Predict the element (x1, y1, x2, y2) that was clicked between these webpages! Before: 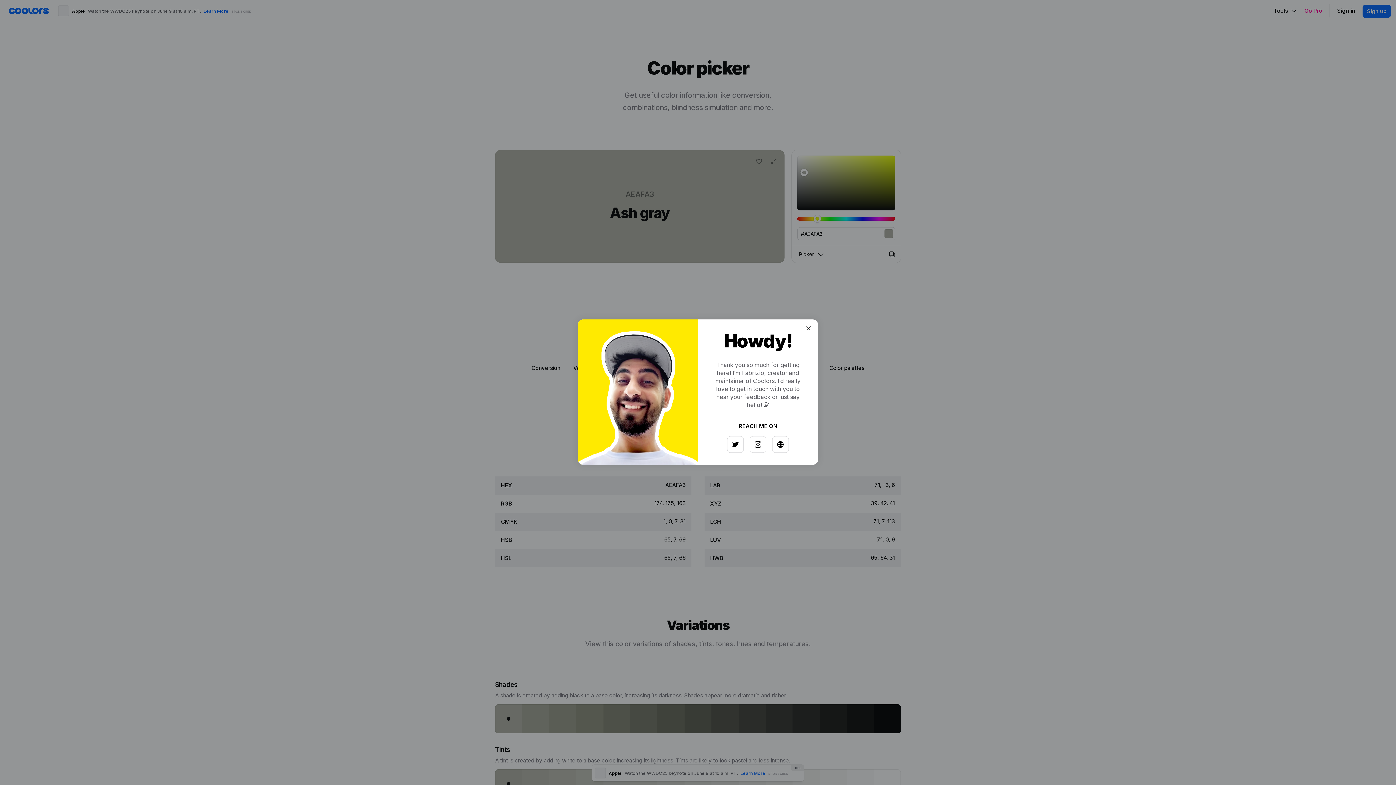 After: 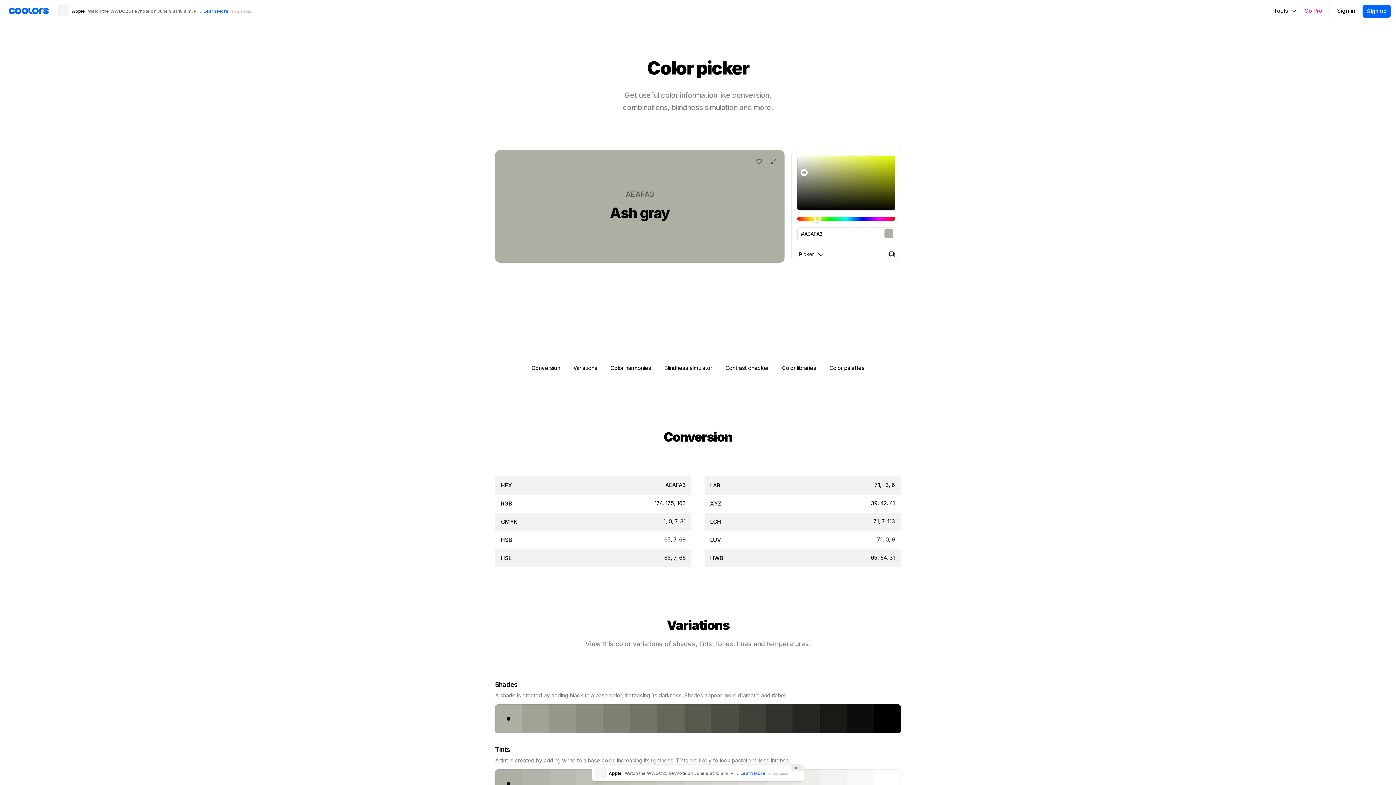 Action: bbox: (797, 326, 808, 337)